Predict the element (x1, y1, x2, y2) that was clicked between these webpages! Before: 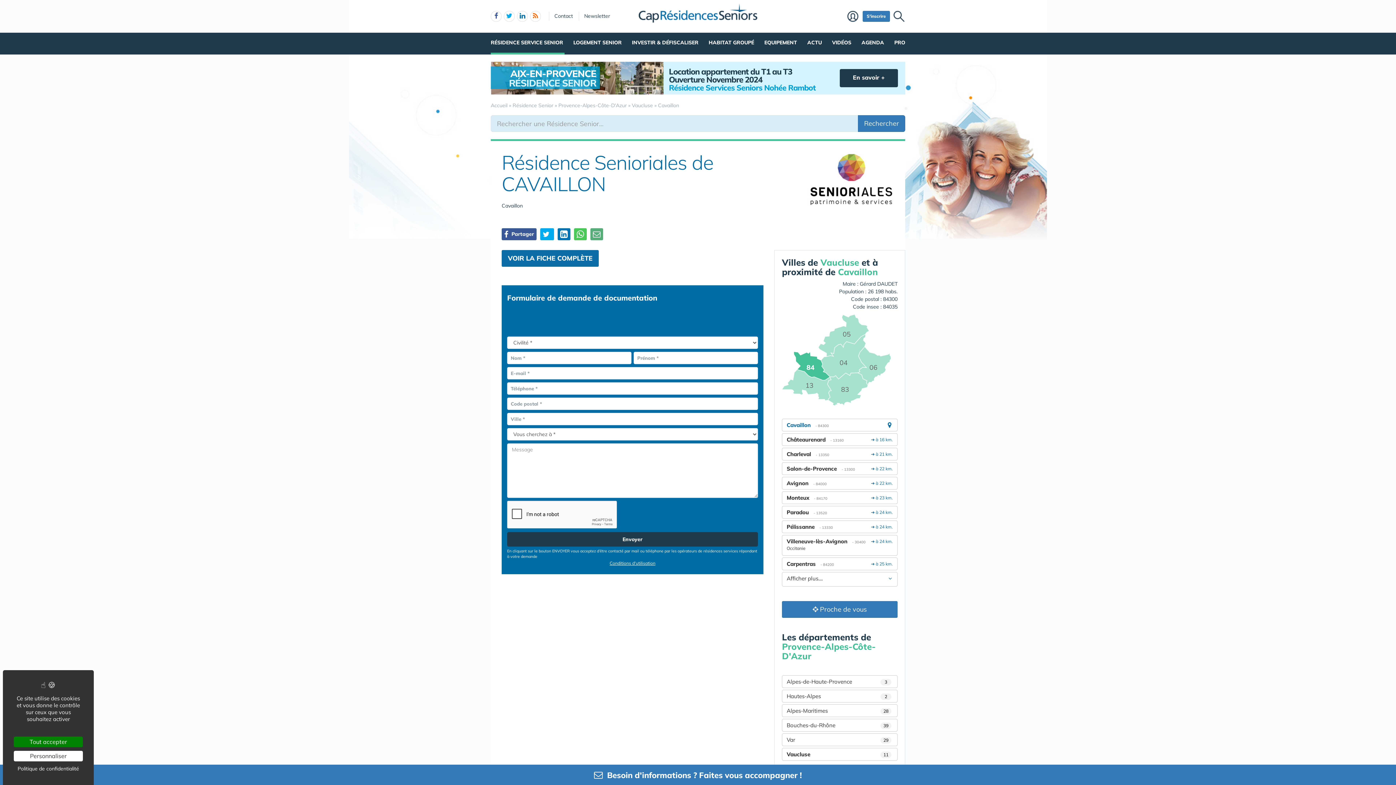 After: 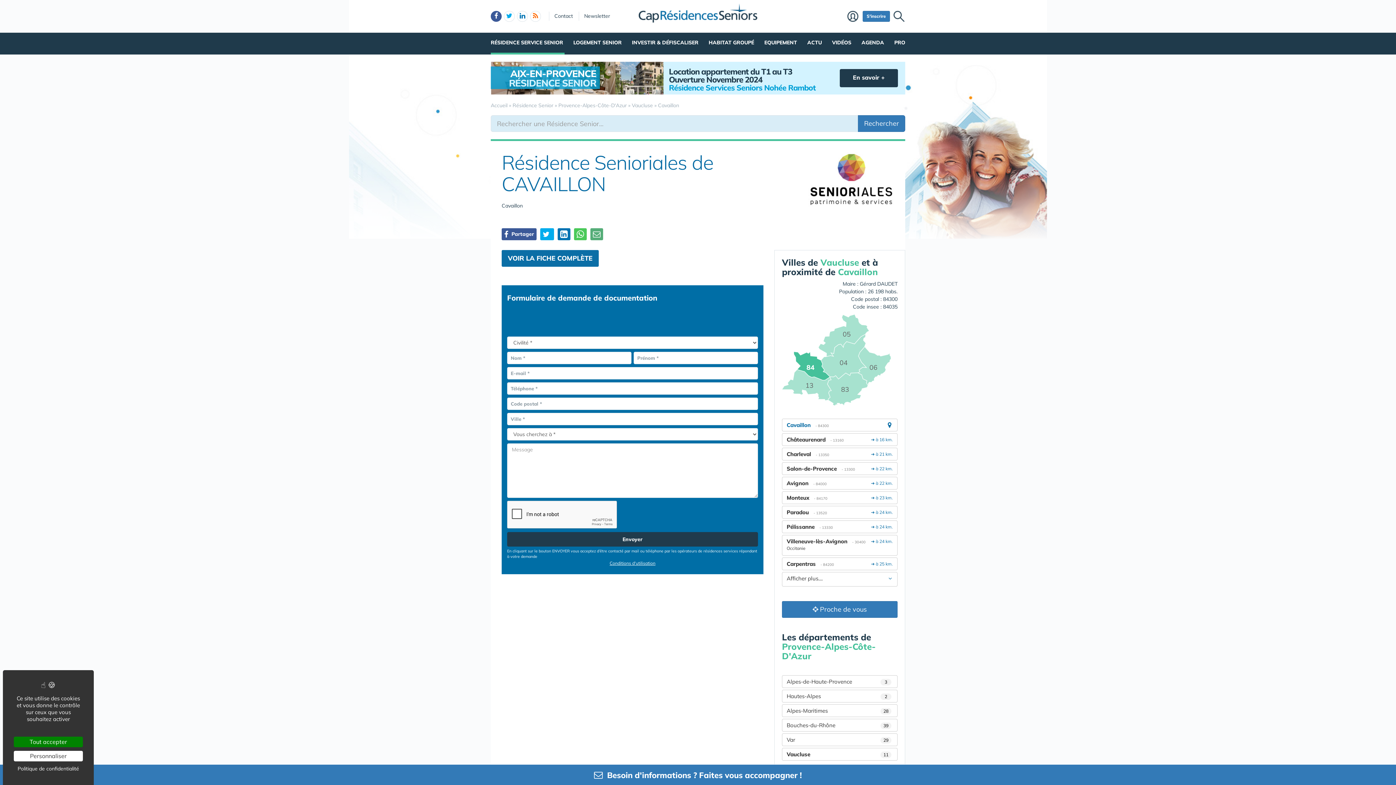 Action: bbox: (490, 10, 501, 21) label: facebook